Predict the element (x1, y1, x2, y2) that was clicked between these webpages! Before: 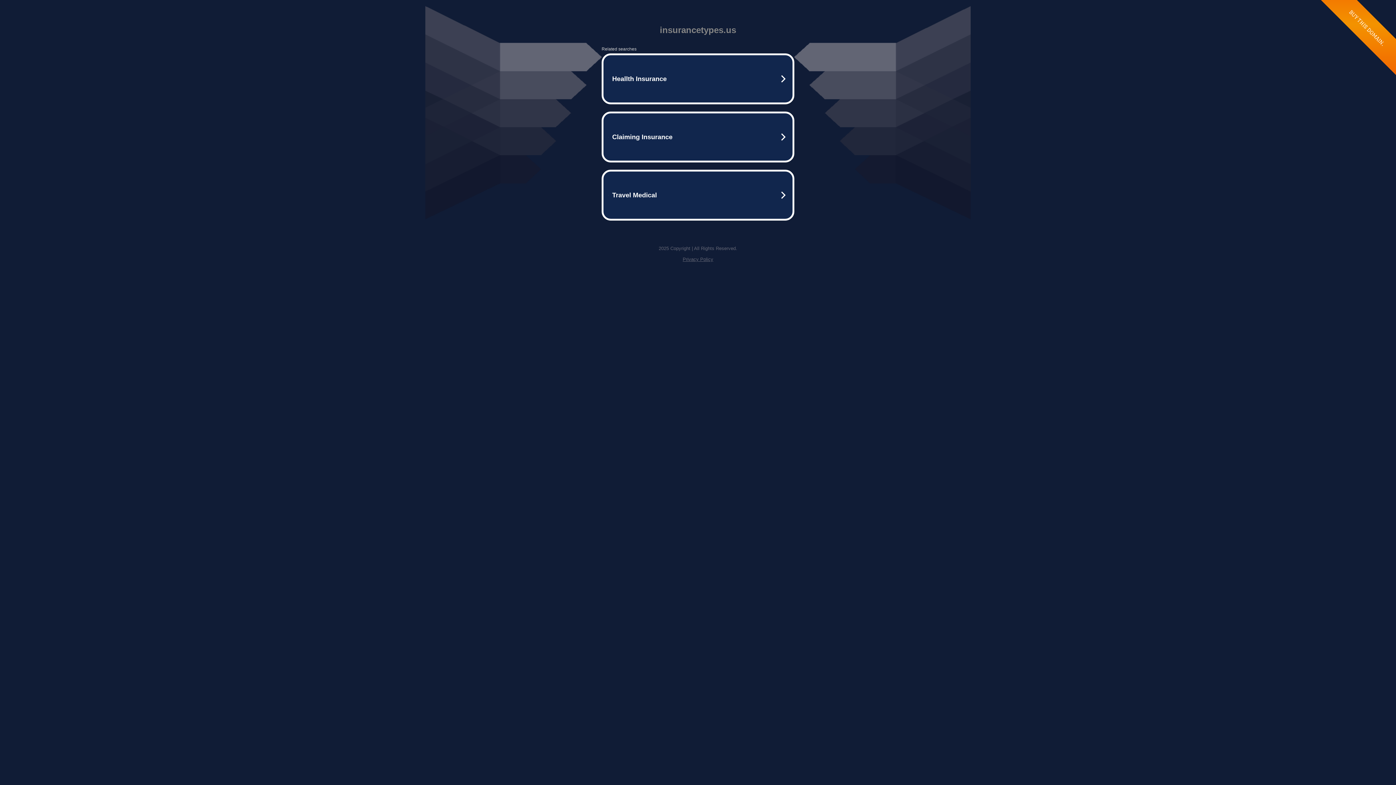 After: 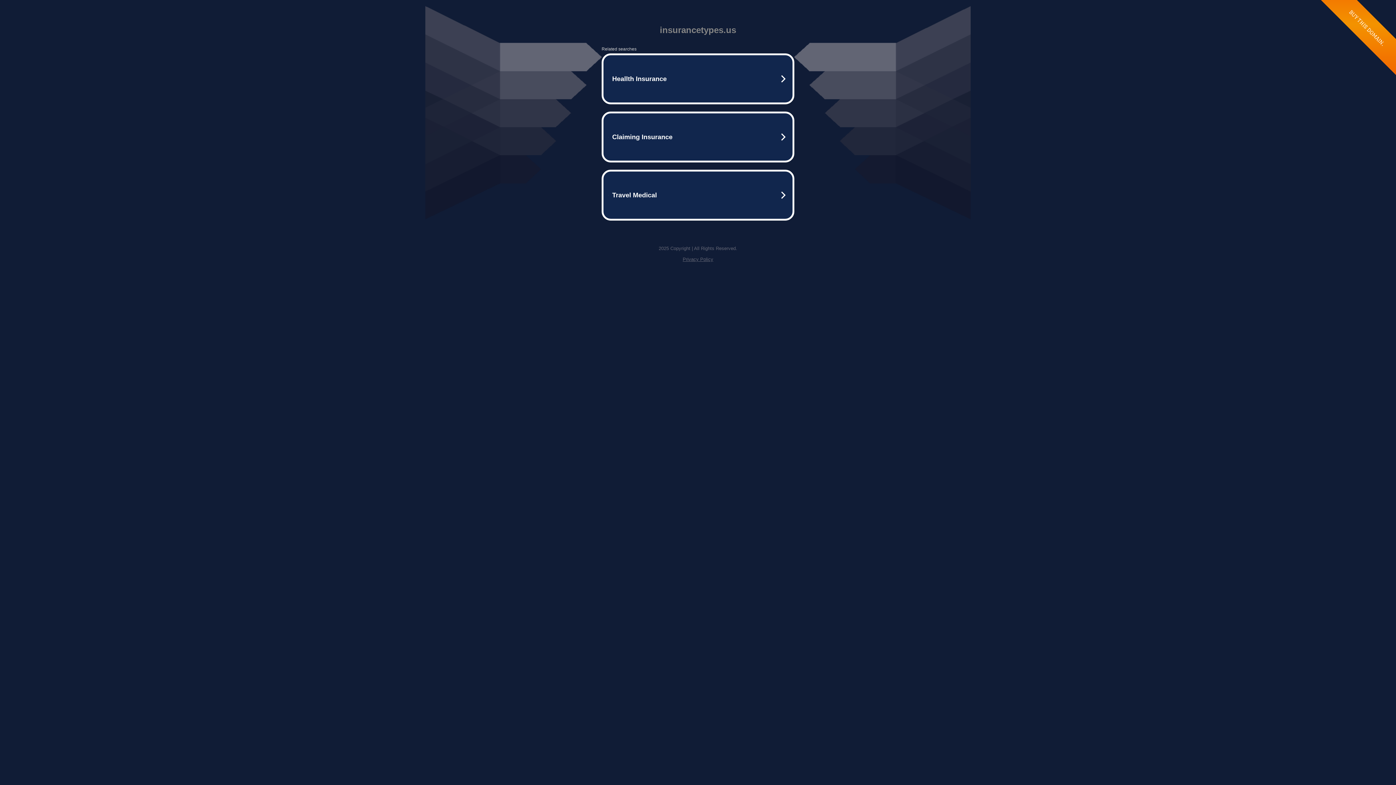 Action: bbox: (682, 256, 713, 262) label: Privacy Policy